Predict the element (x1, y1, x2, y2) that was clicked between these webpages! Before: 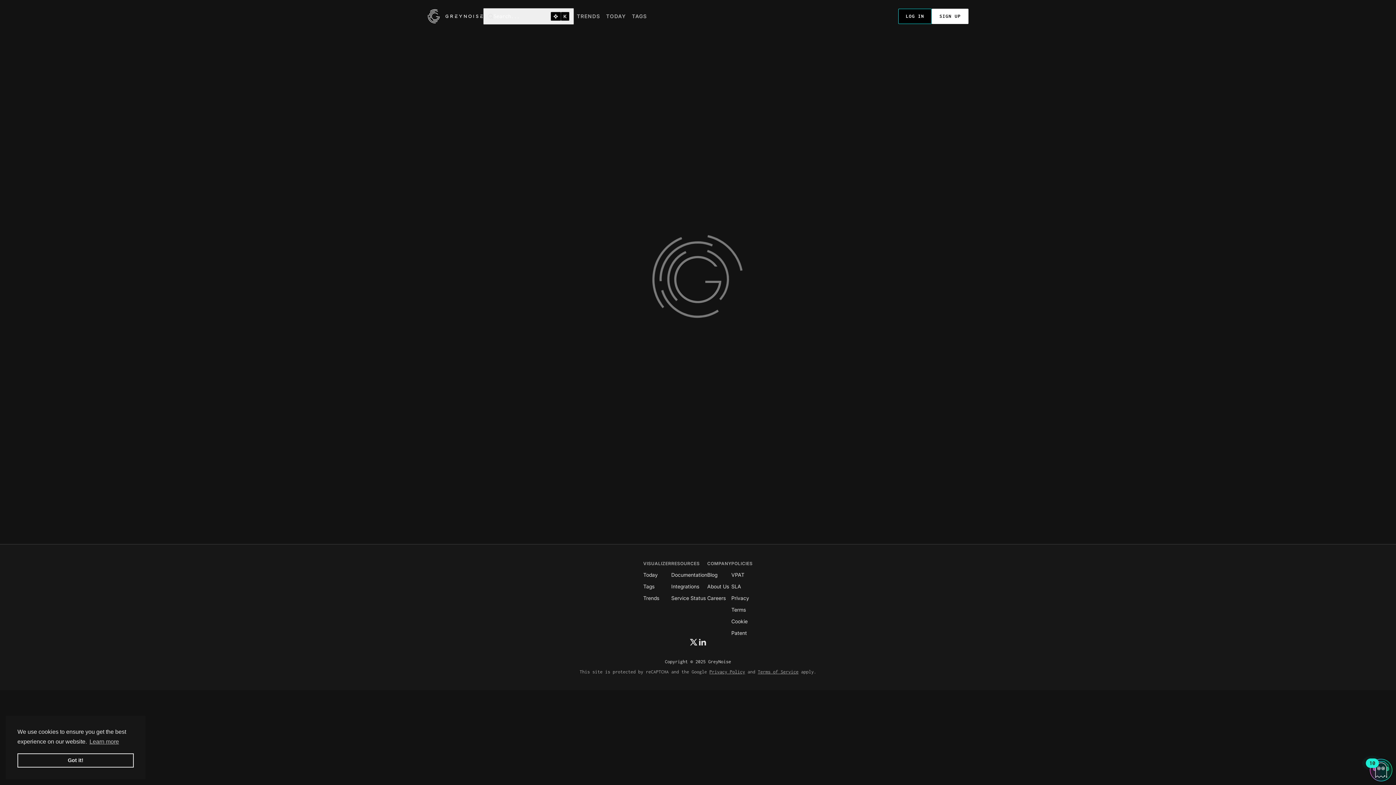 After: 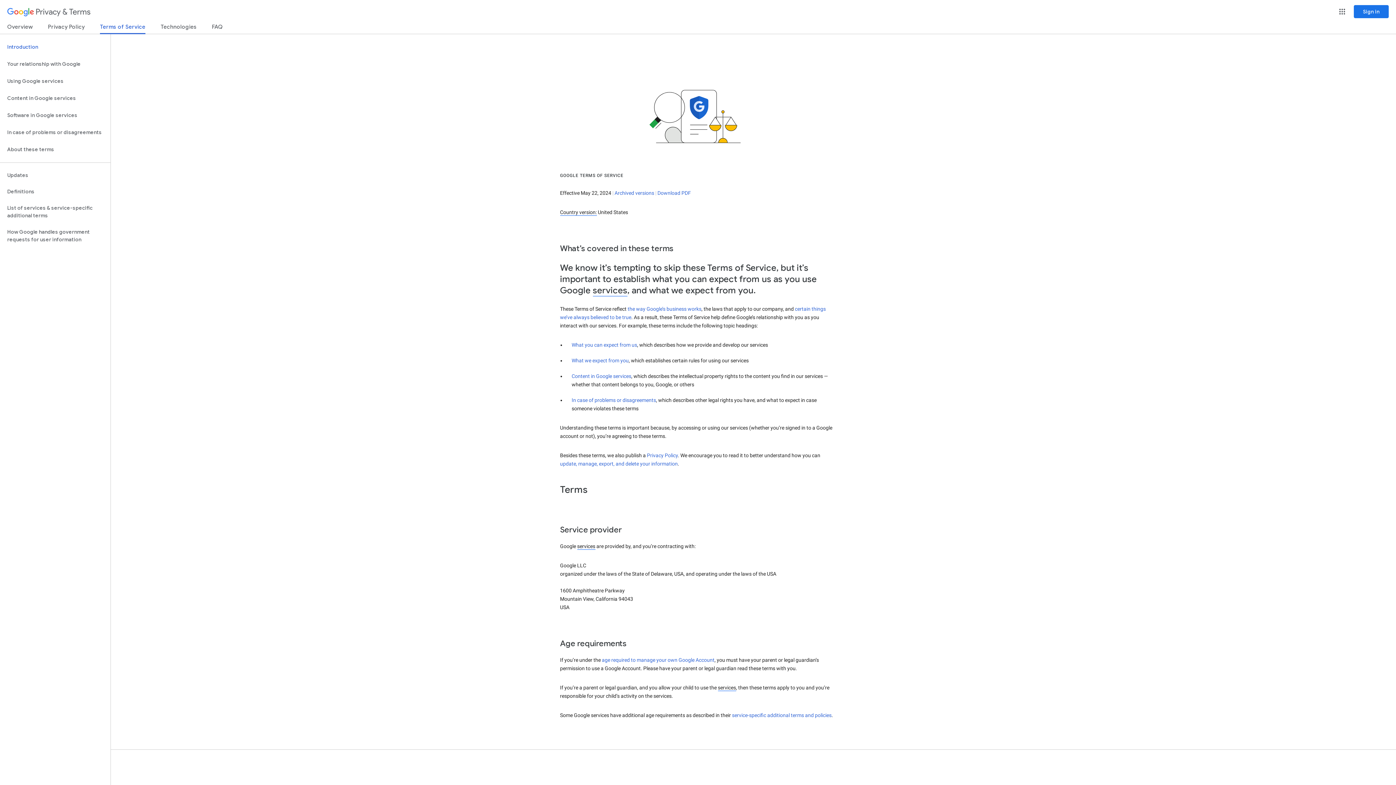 Action: bbox: (758, 669, 798, 675) label: Terms of Service